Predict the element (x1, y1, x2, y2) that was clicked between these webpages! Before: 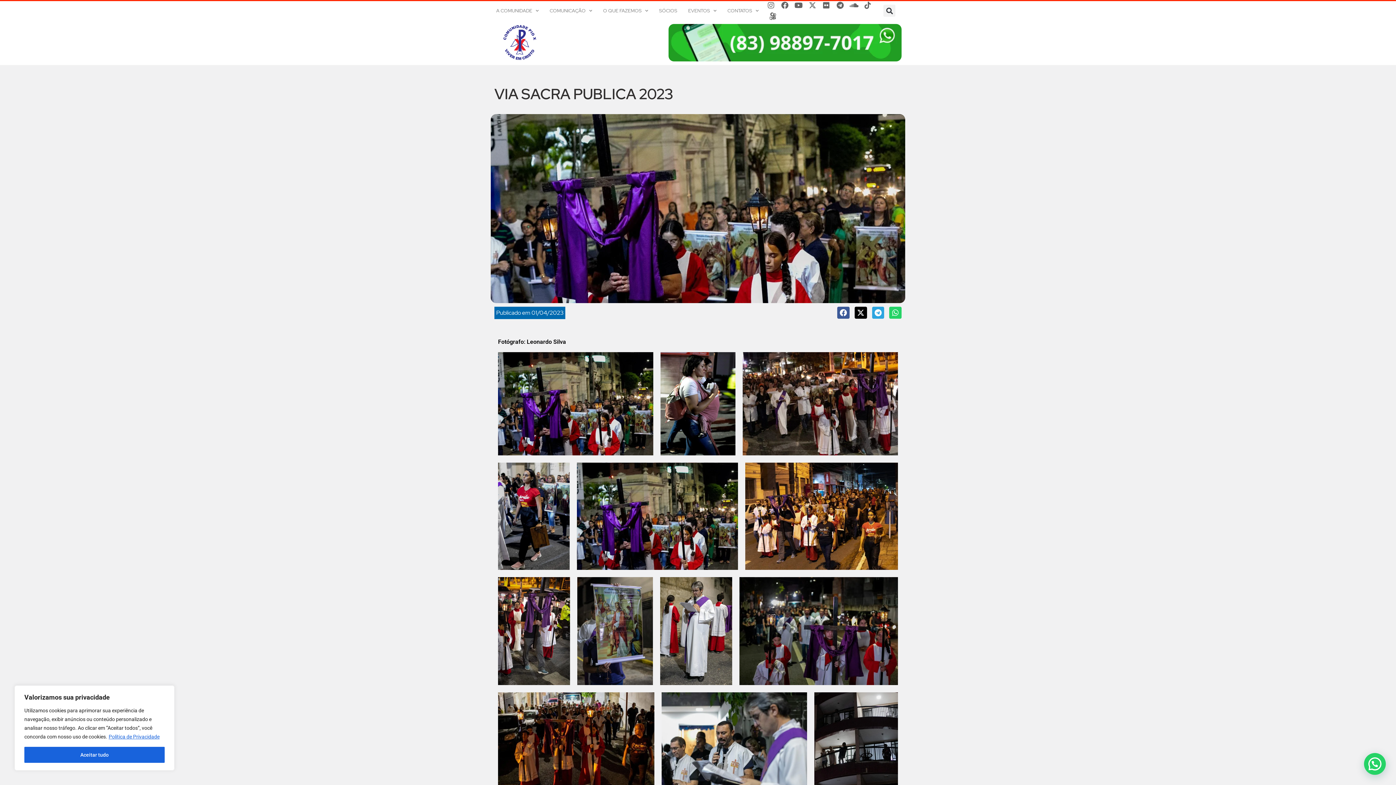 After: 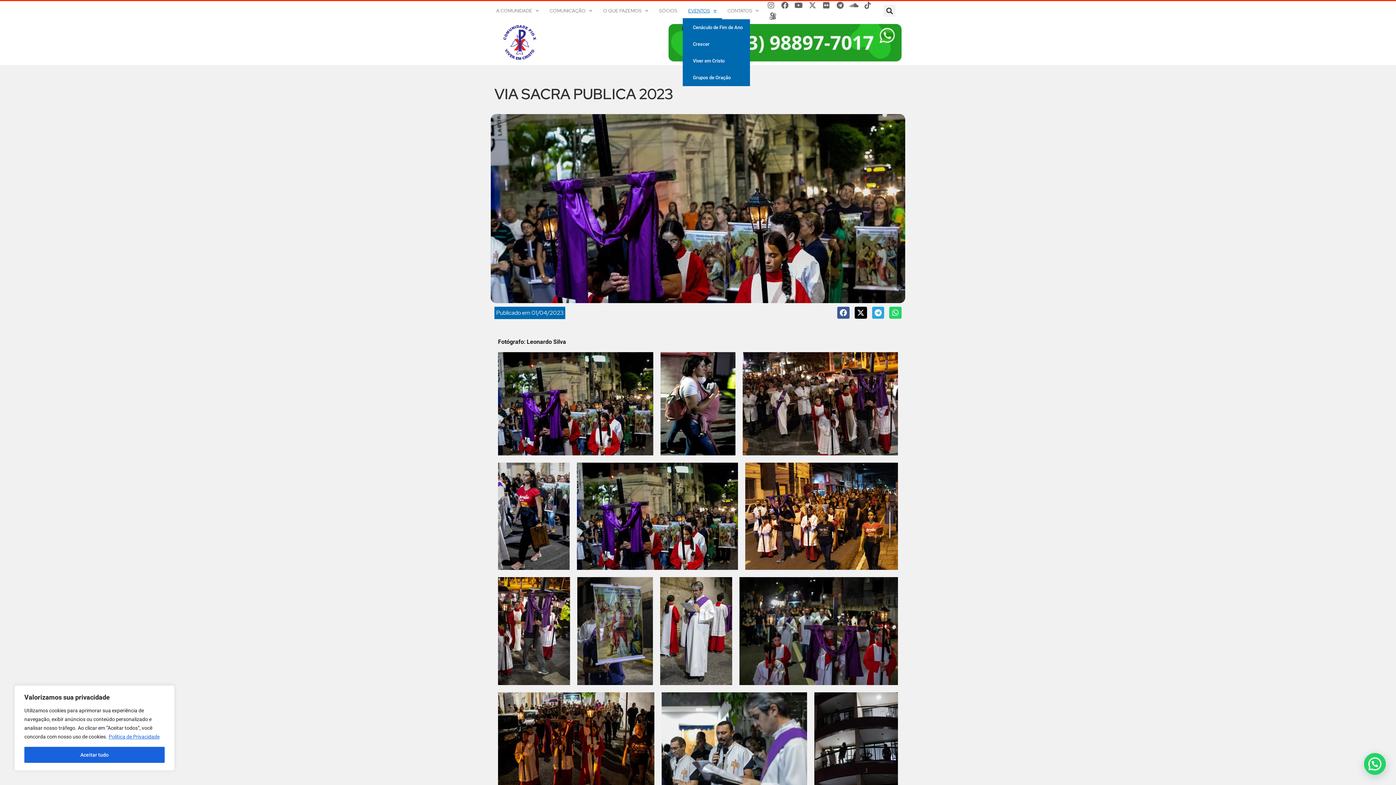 Action: label: EVENTOS bbox: (682, 2, 722, 19)